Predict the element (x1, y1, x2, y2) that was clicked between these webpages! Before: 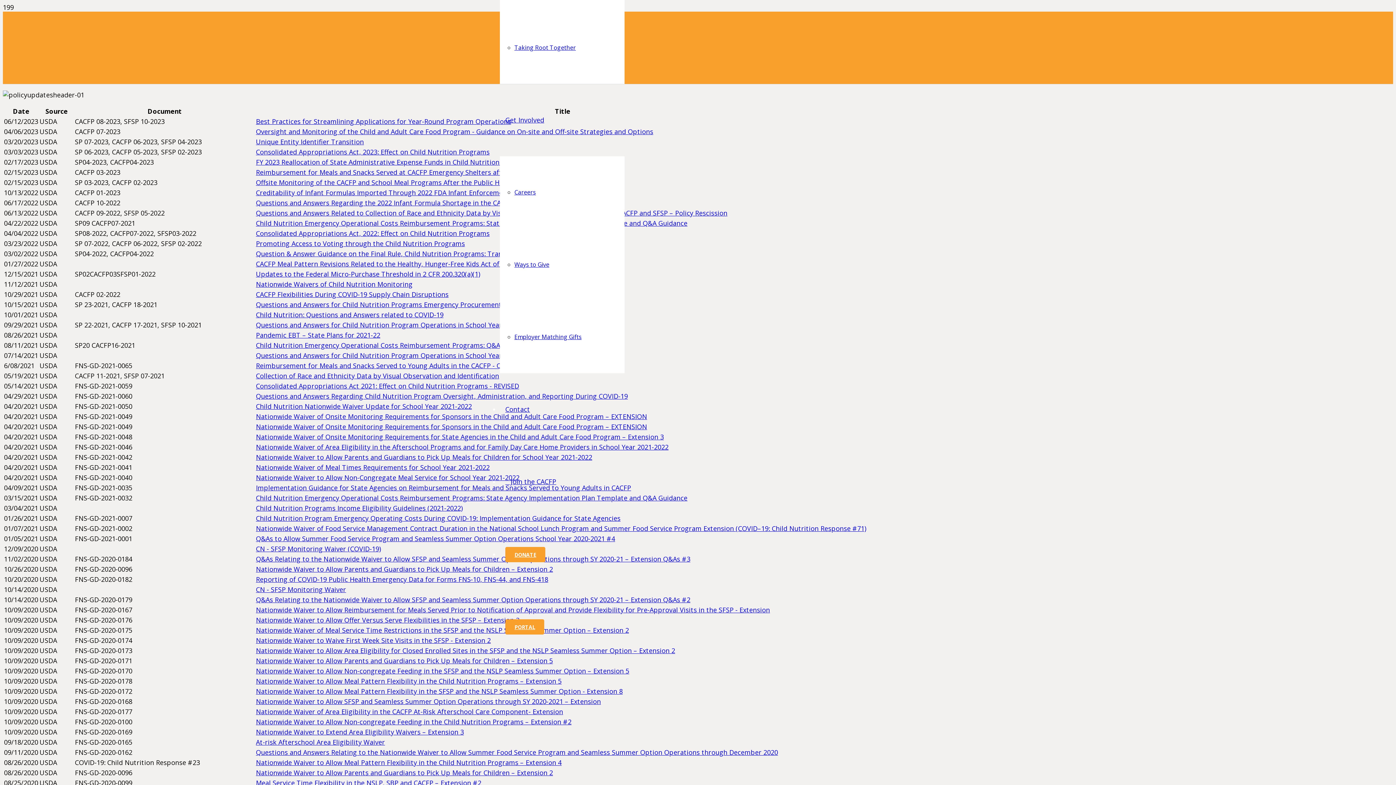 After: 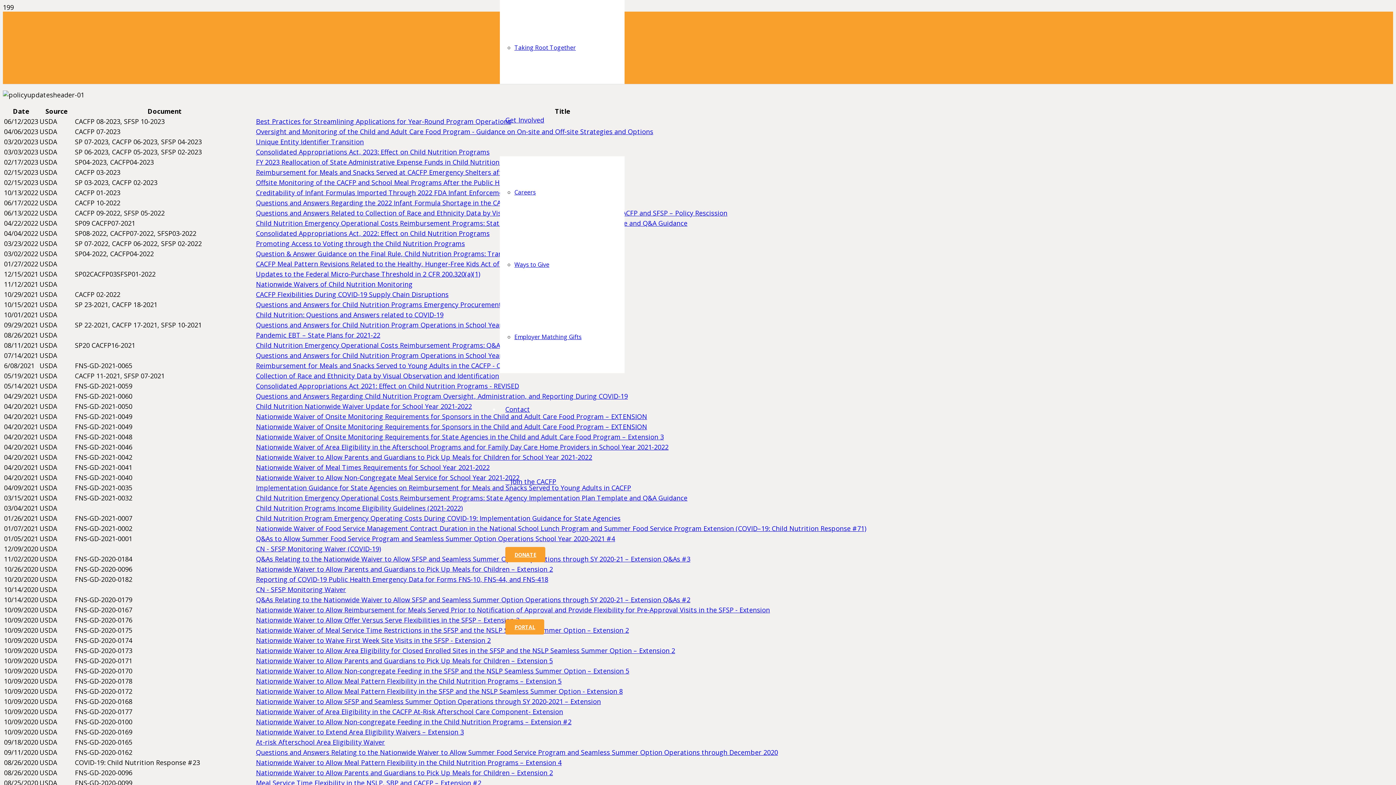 Action: label: Questions and Answers for Child Nutrition Program Operations in School Year 2021-2022 bbox: (256, 351, 535, 360)